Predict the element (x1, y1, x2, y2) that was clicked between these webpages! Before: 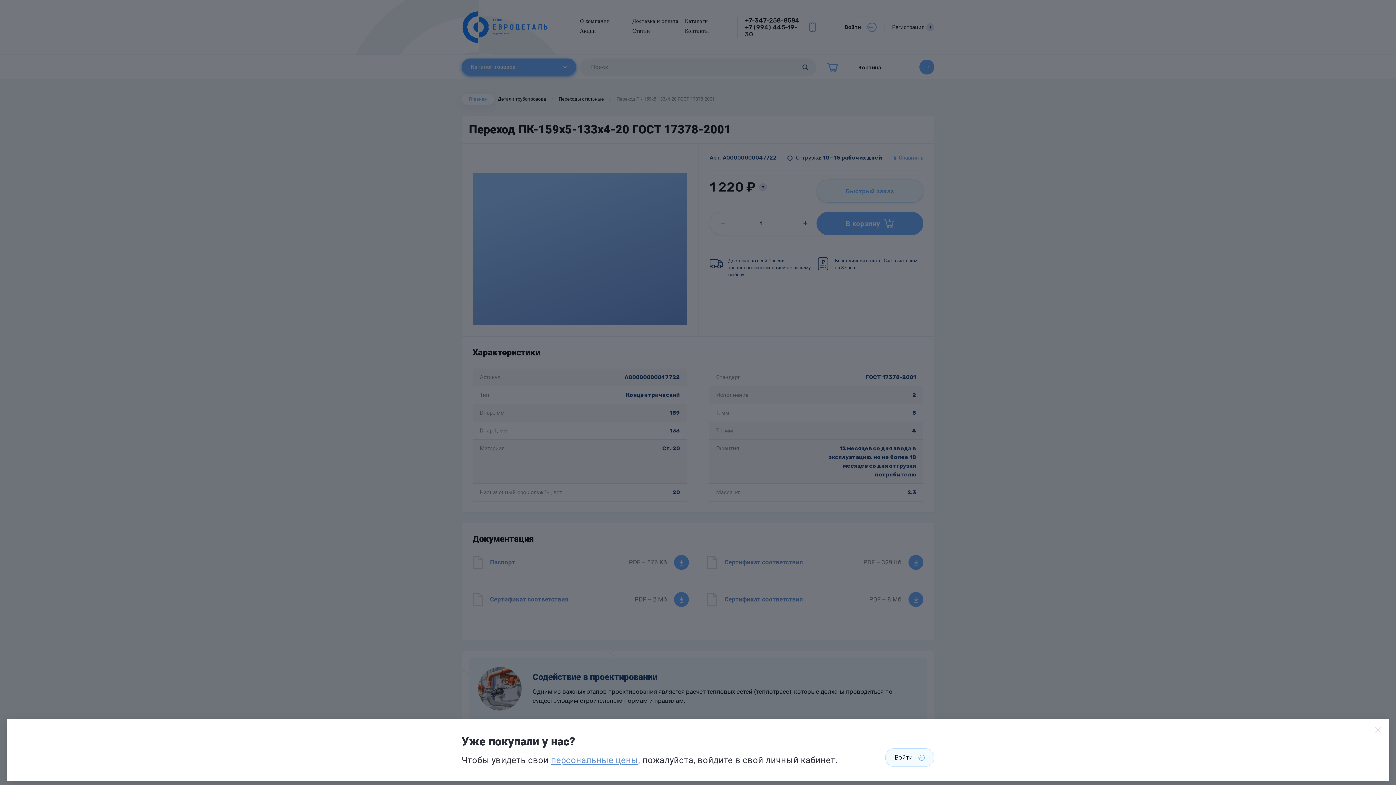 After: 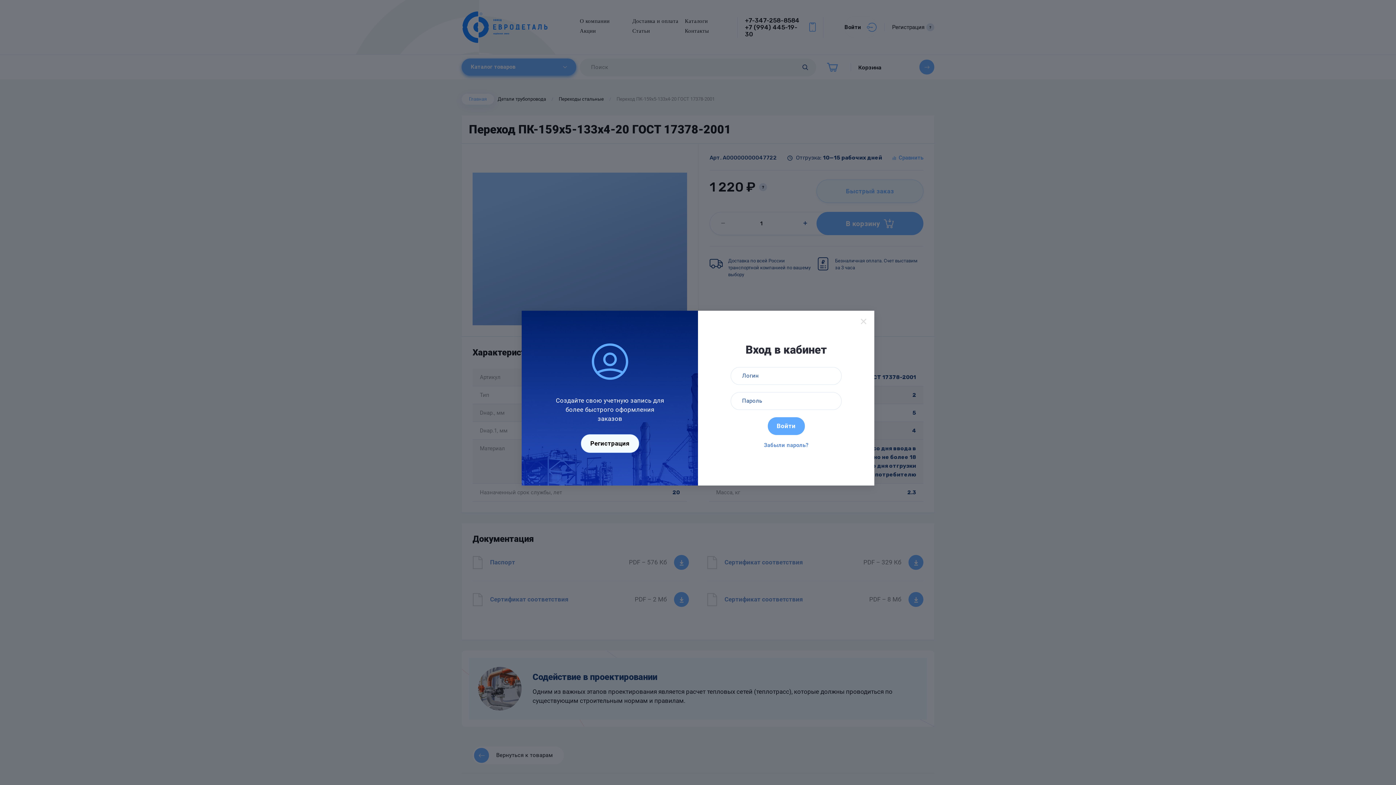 Action: label: Войти bbox: (885, 748, 934, 767)